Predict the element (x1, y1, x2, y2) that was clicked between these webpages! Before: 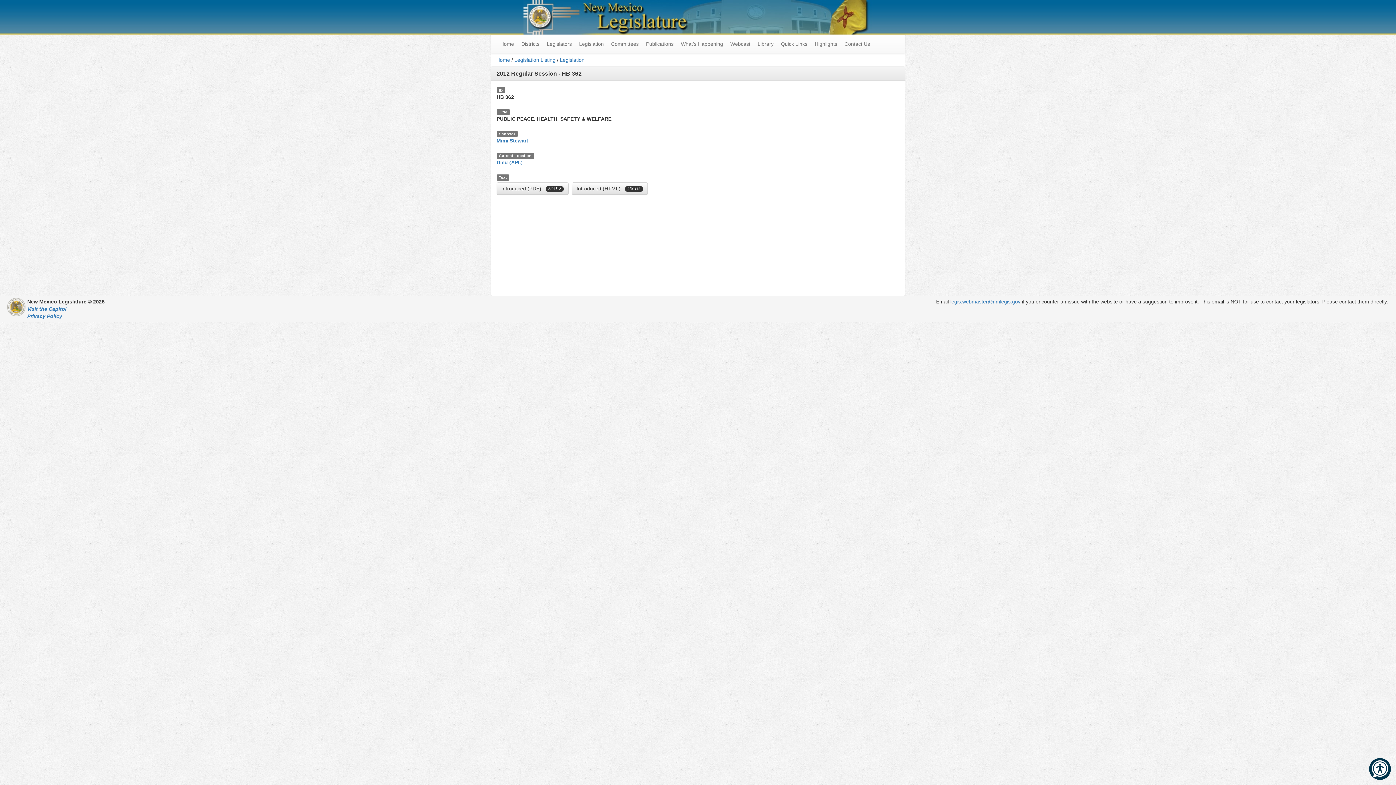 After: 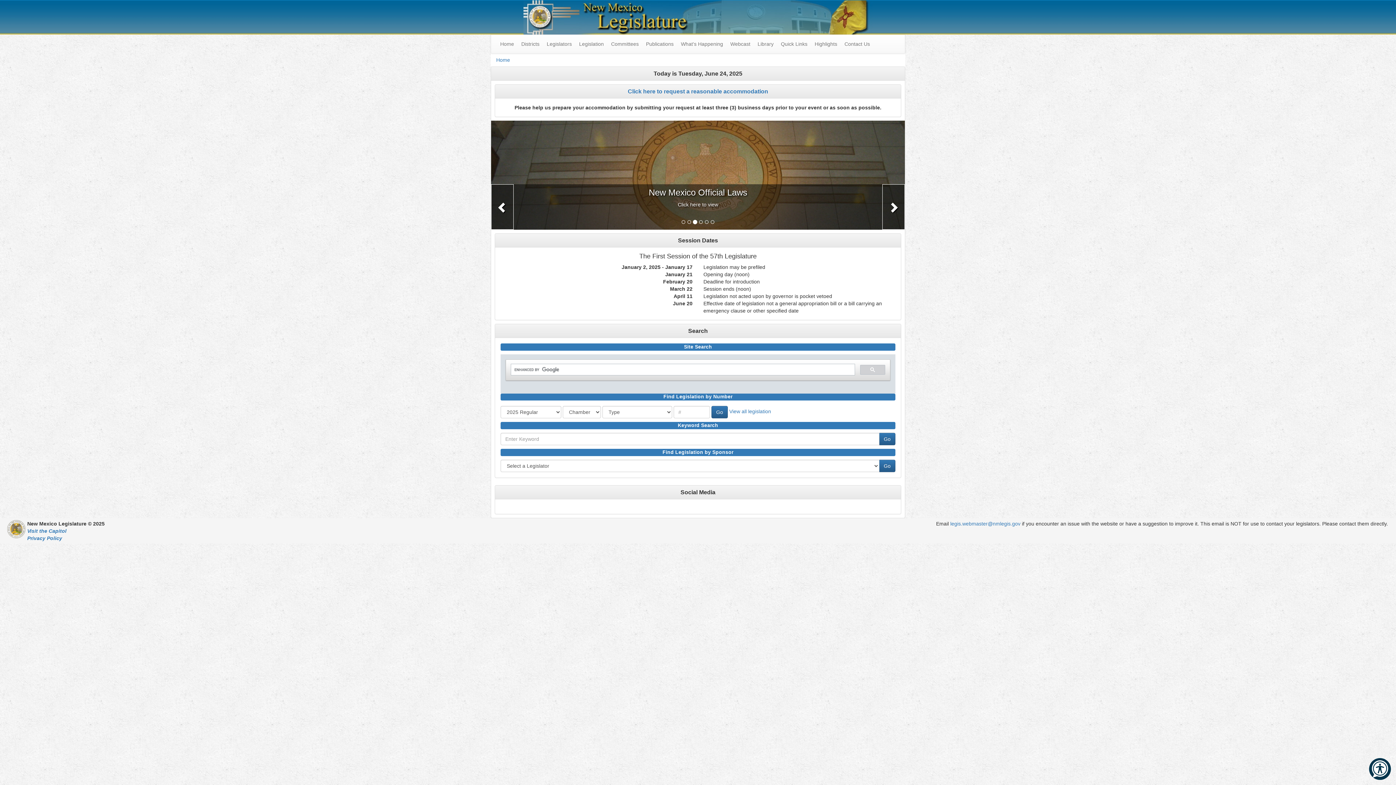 Action: bbox: (0, 0, 1396, 34)